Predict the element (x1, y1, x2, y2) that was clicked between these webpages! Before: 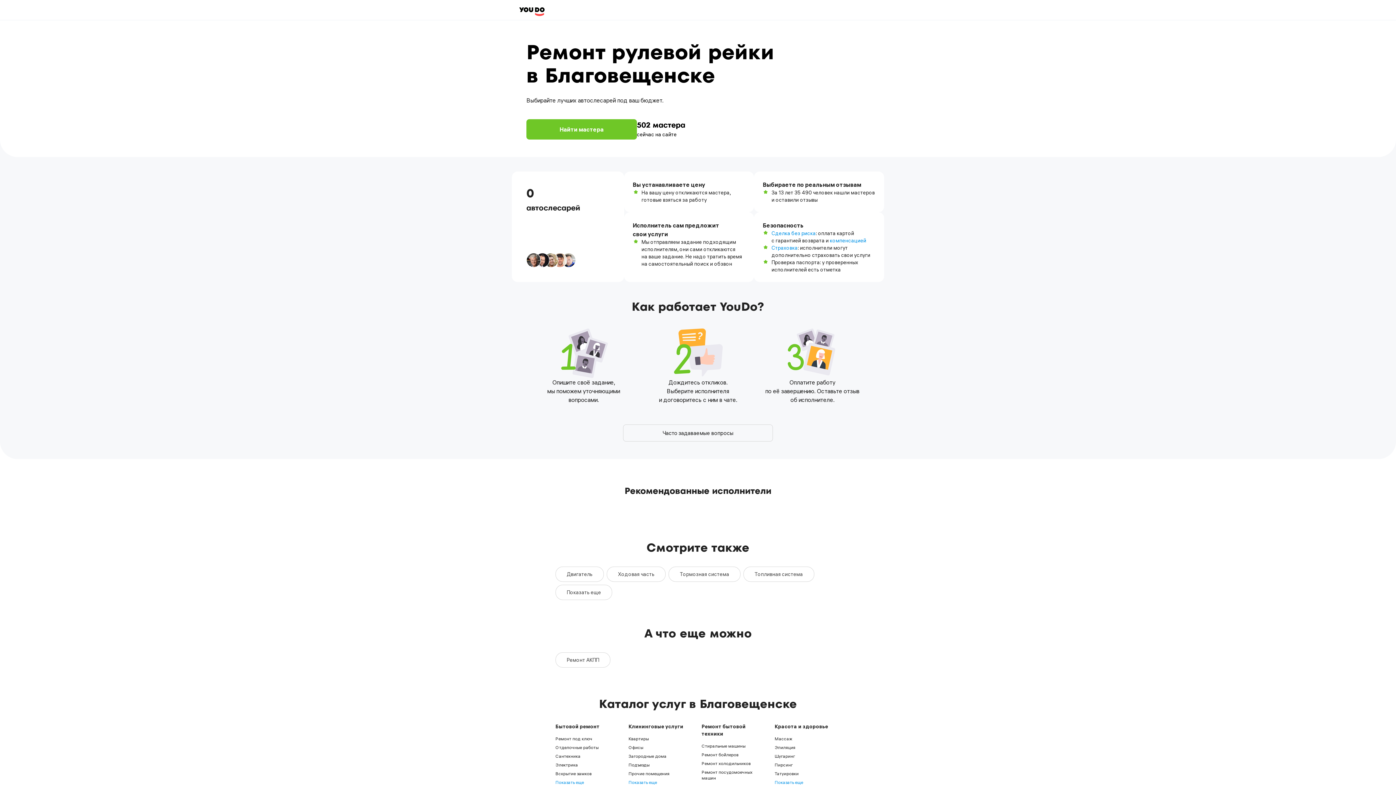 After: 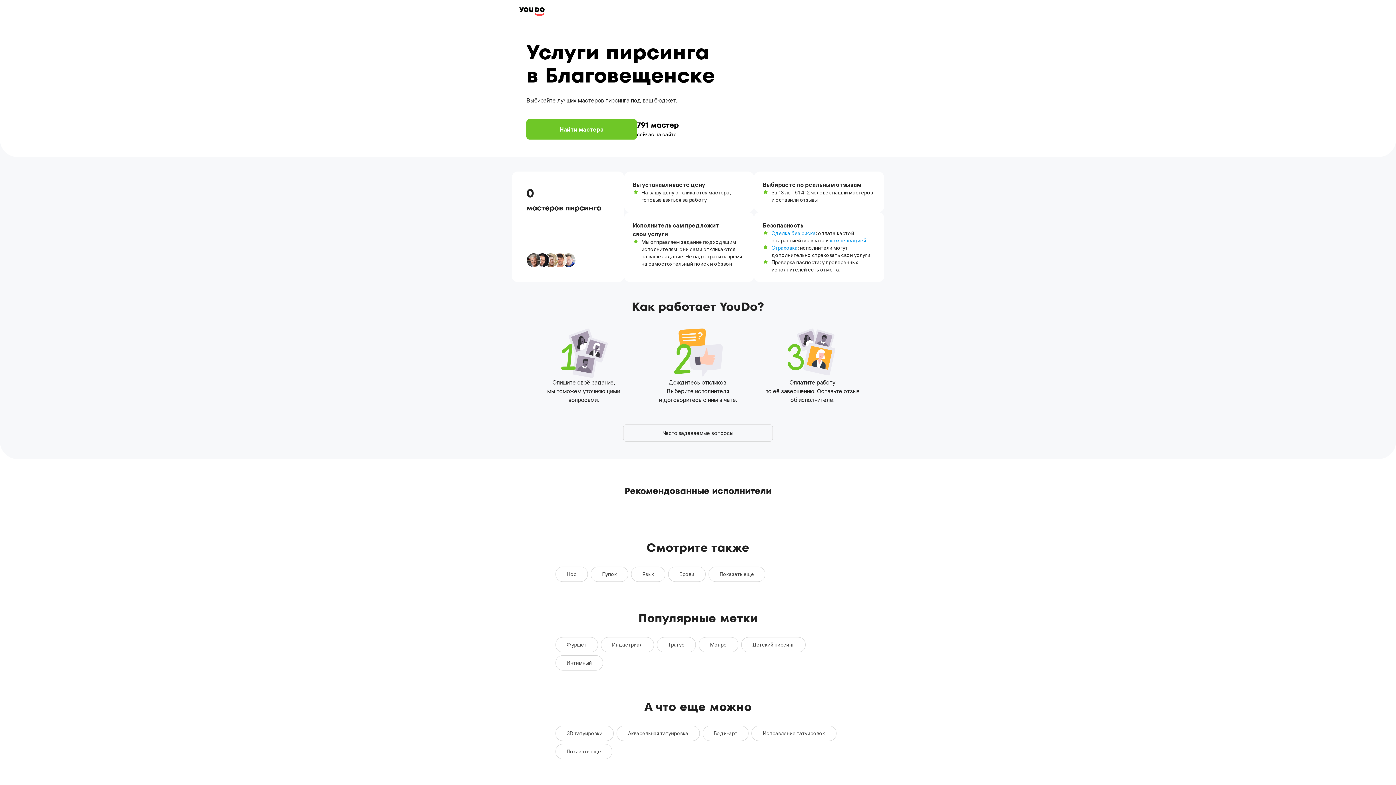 Action: bbox: (774, 762, 792, 768) label: Пирсинг